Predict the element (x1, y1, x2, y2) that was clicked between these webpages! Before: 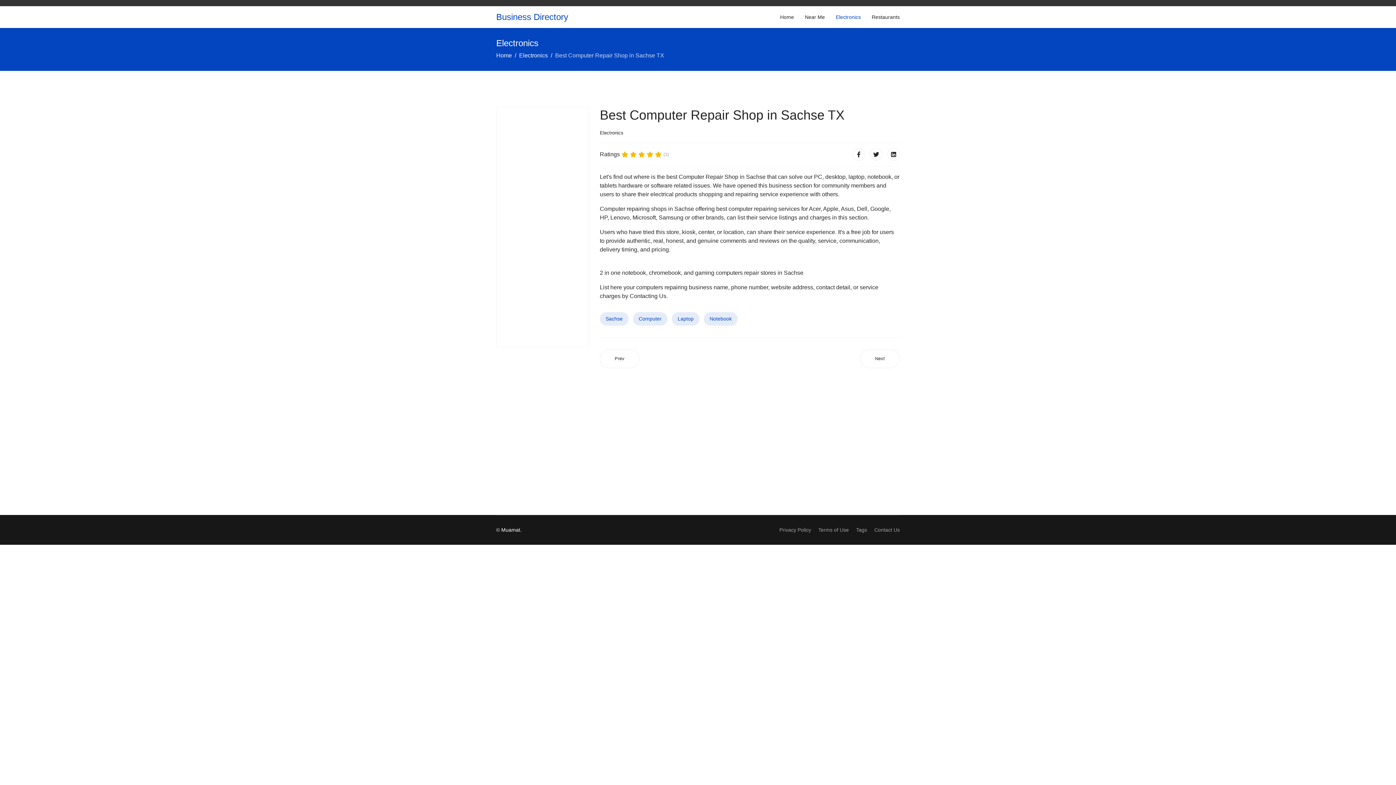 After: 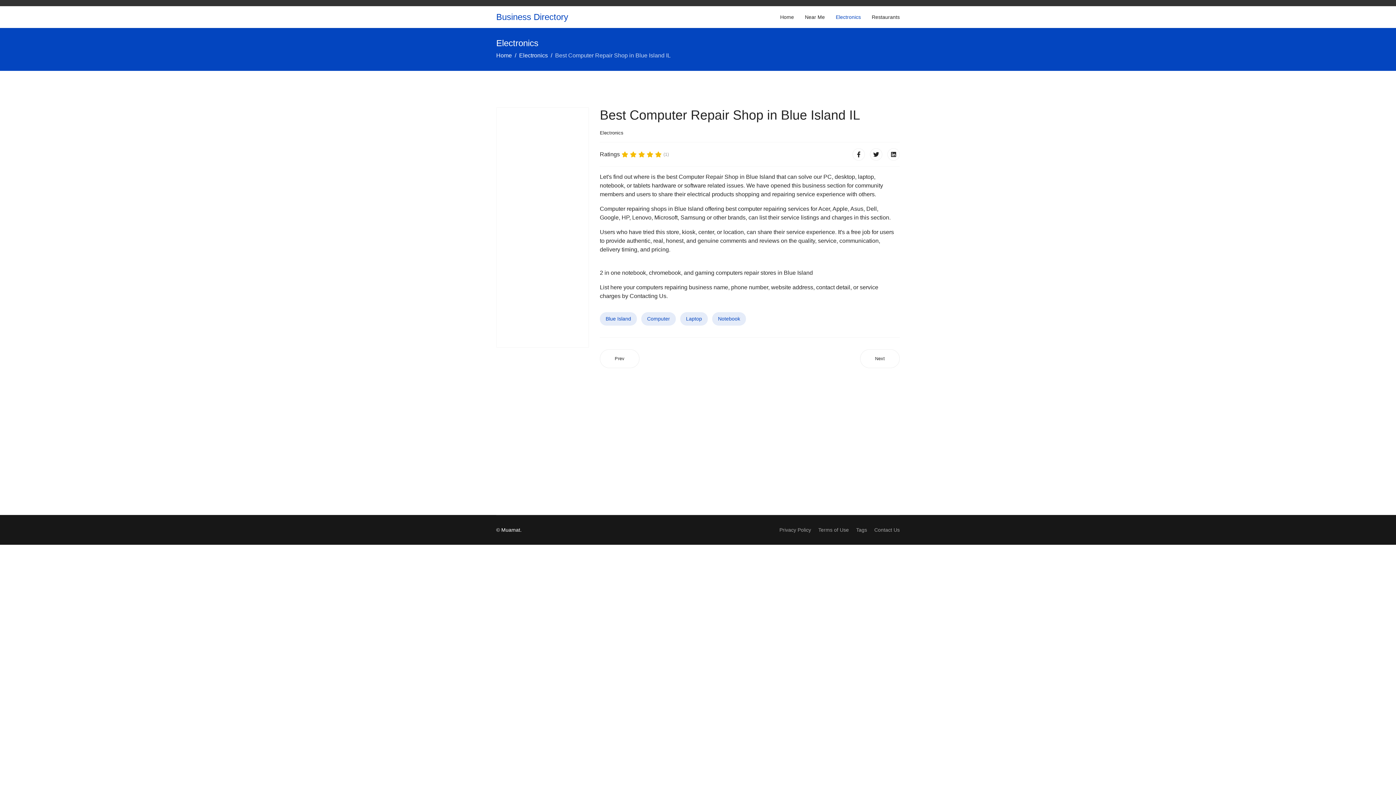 Action: bbox: (860, 349, 900, 368) label: Next article: Best Computer Repair Shop in Blue Island IL